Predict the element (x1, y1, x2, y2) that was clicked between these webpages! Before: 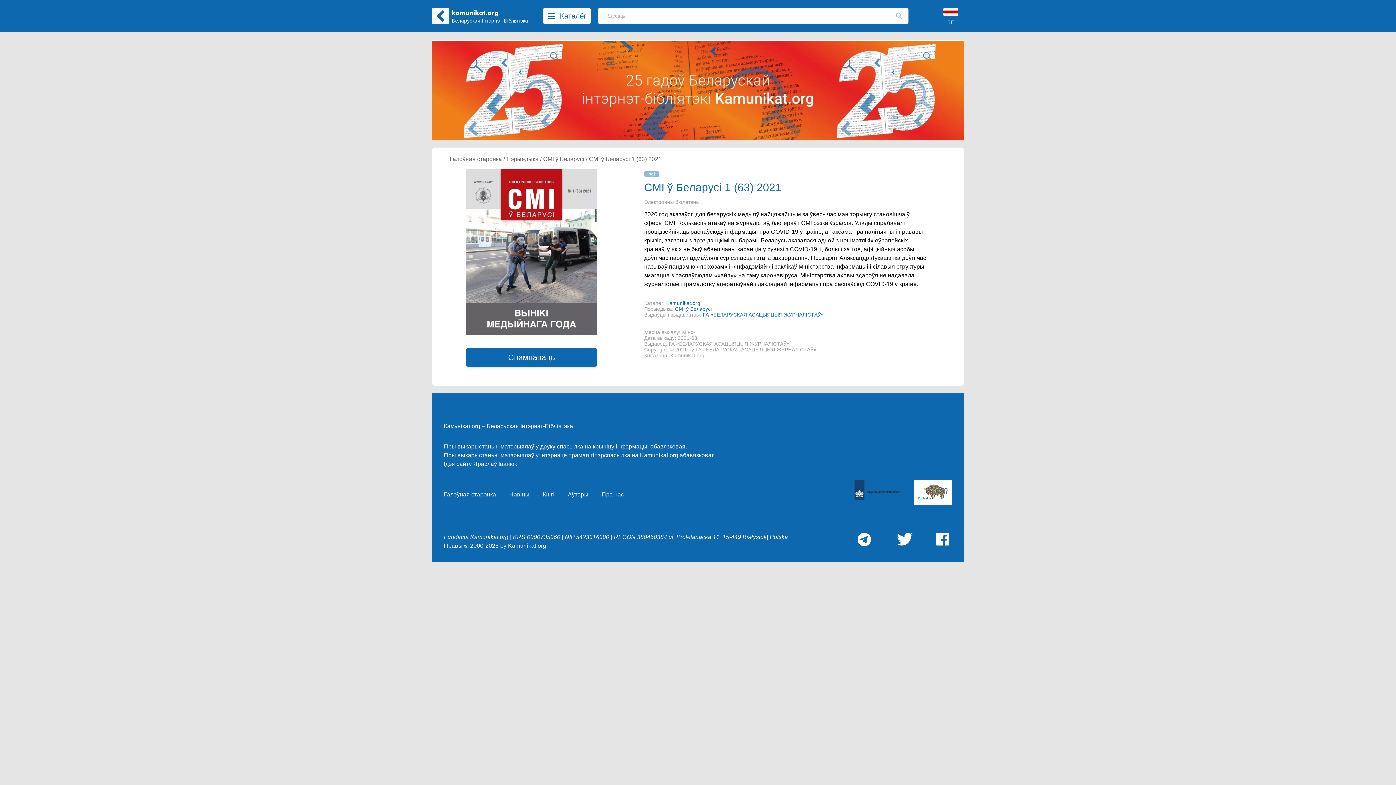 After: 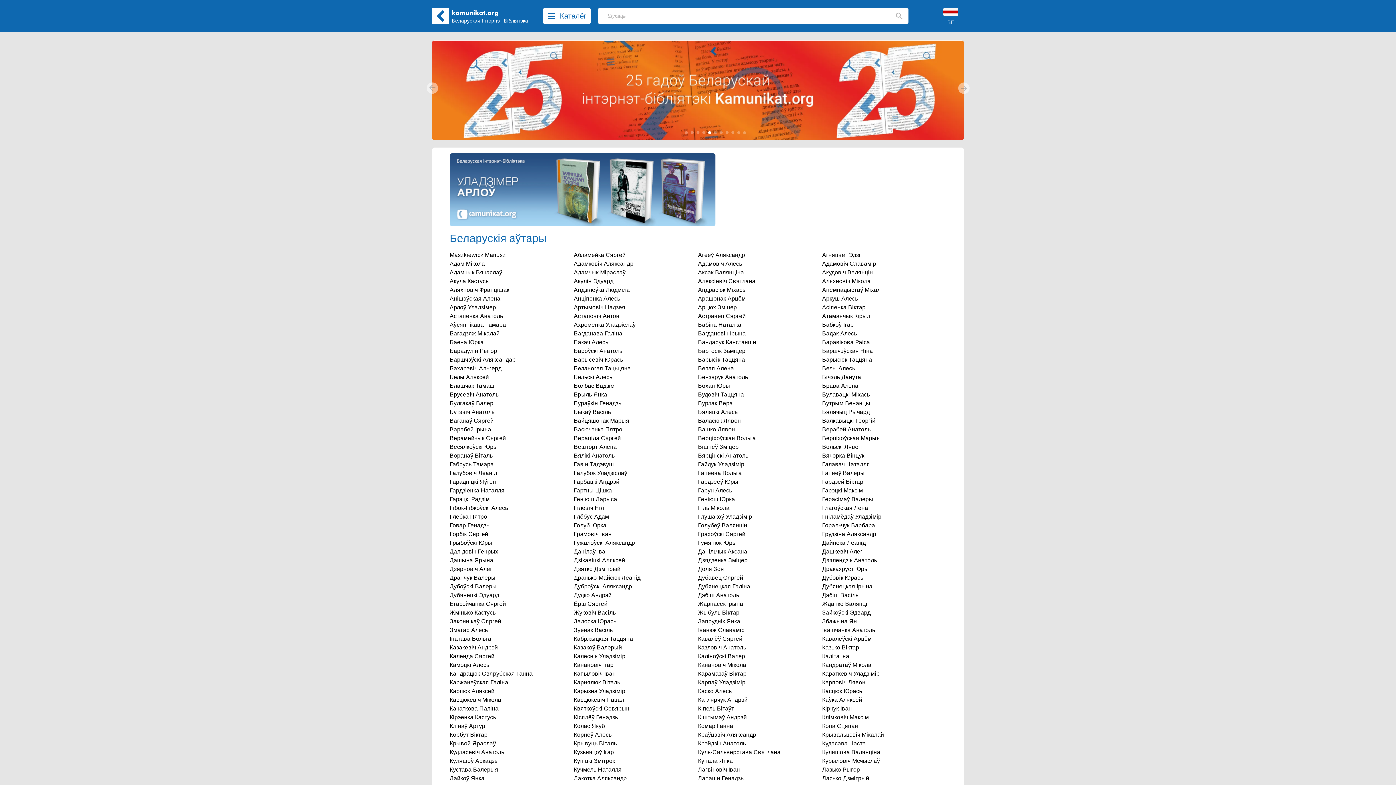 Action: bbox: (568, 491, 588, 497) label: Аўтары